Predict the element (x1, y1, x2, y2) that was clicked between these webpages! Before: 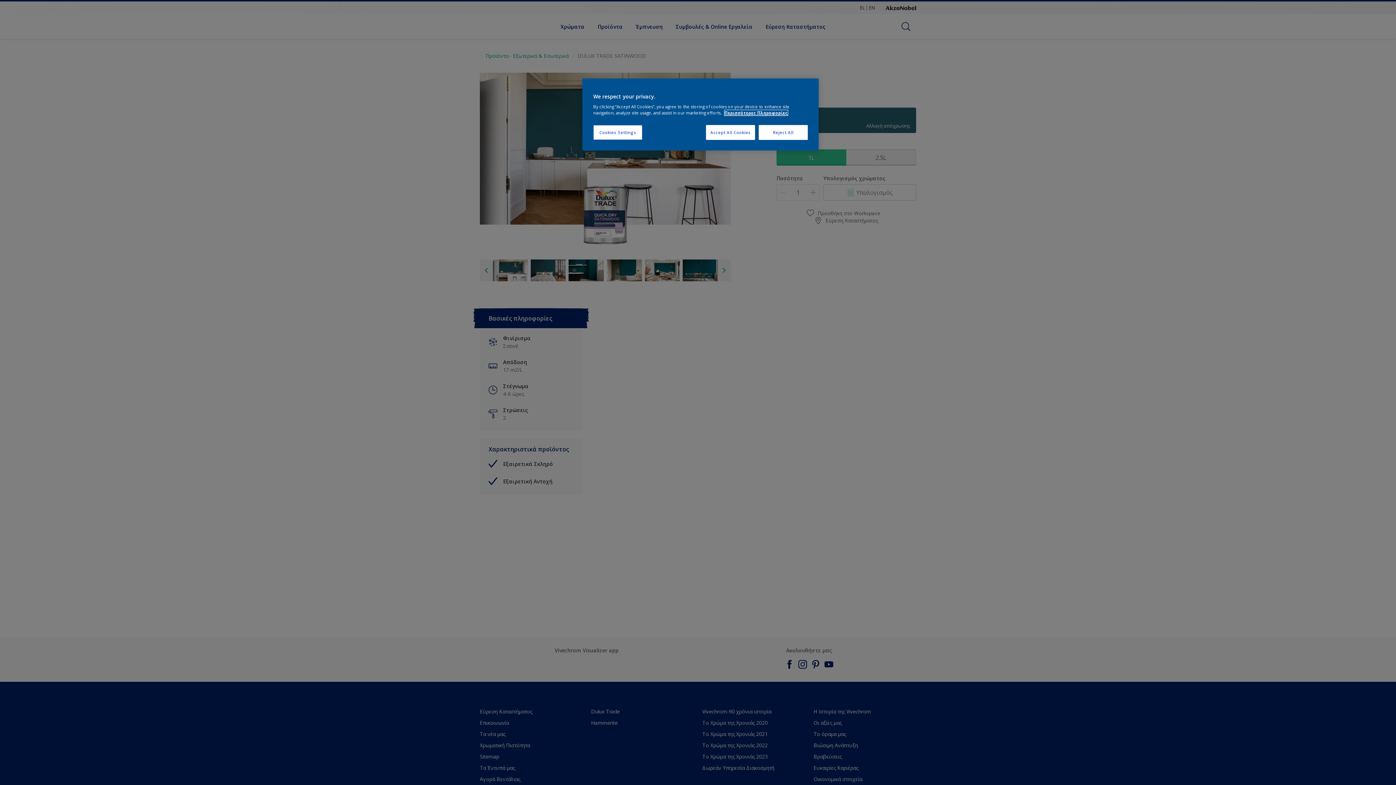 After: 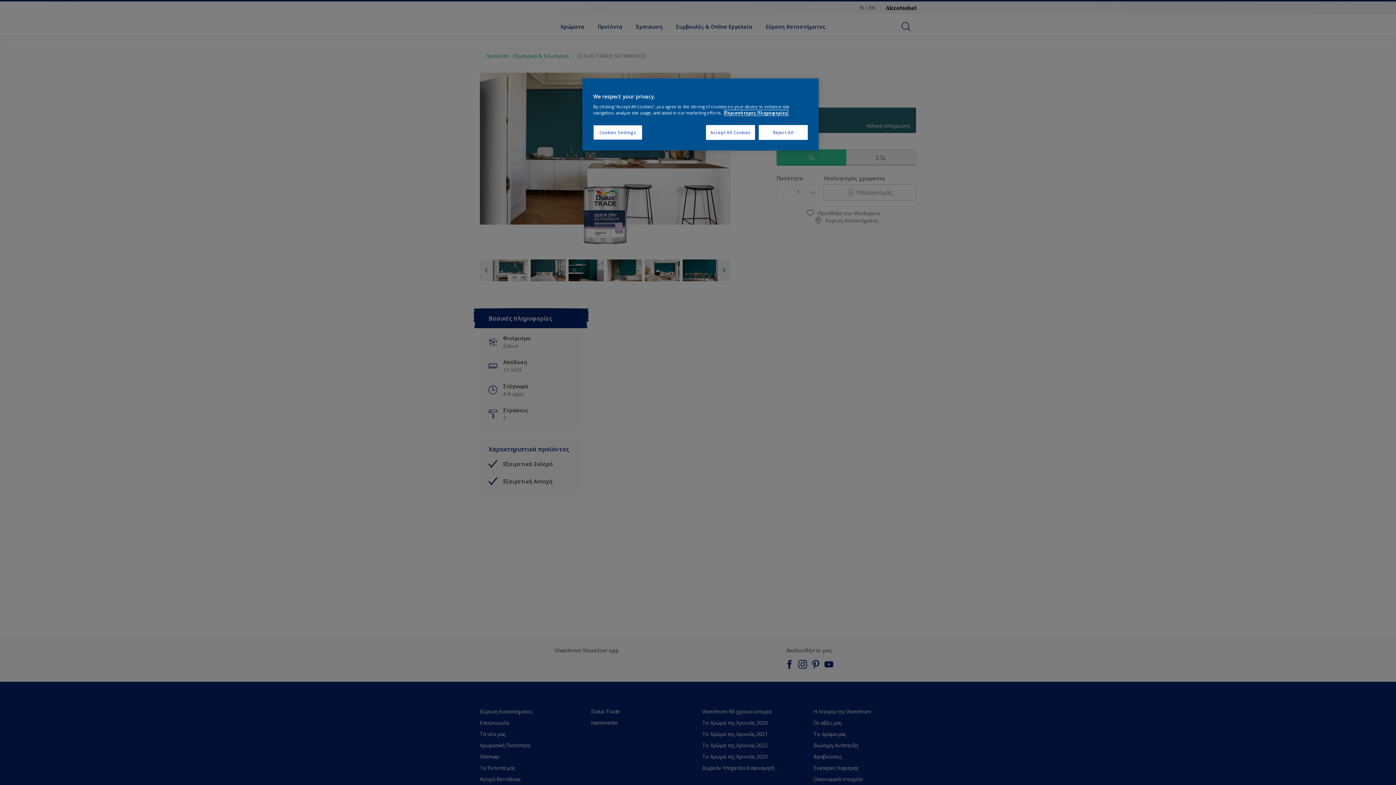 Action: bbox: (724, 110, 788, 115) label: More information about your privacy, opens in a new tab